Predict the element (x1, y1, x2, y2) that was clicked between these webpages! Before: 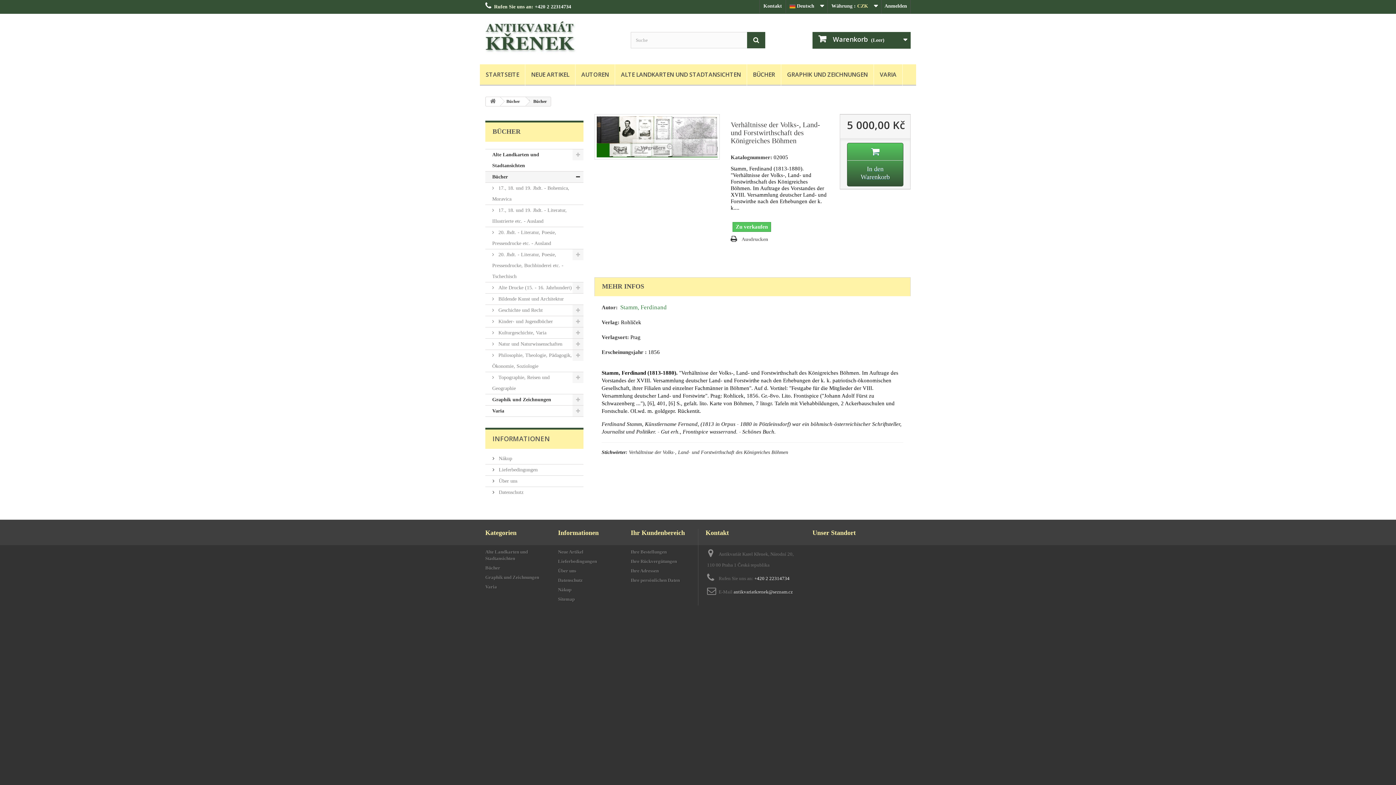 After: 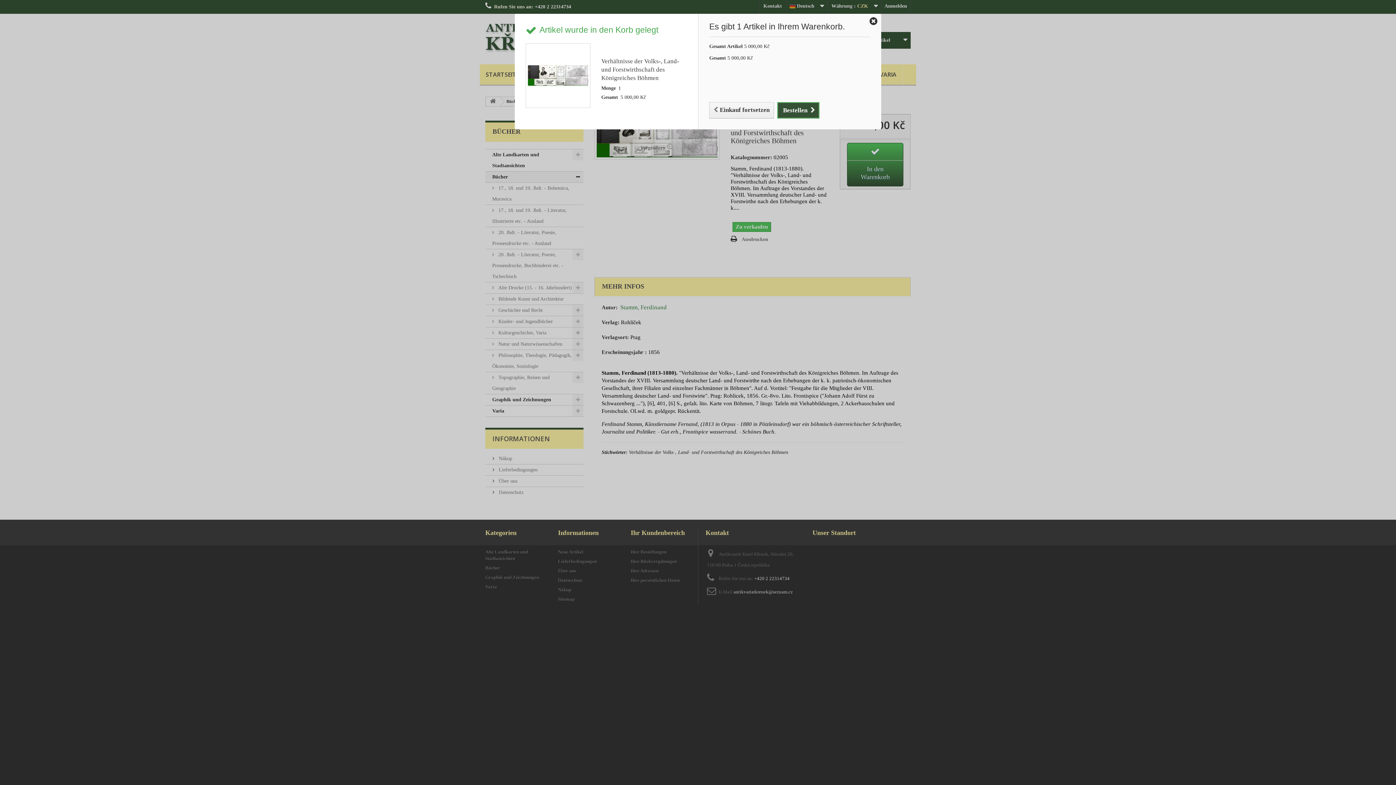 Action: label: In den Warenkorb bbox: (847, 142, 903, 186)